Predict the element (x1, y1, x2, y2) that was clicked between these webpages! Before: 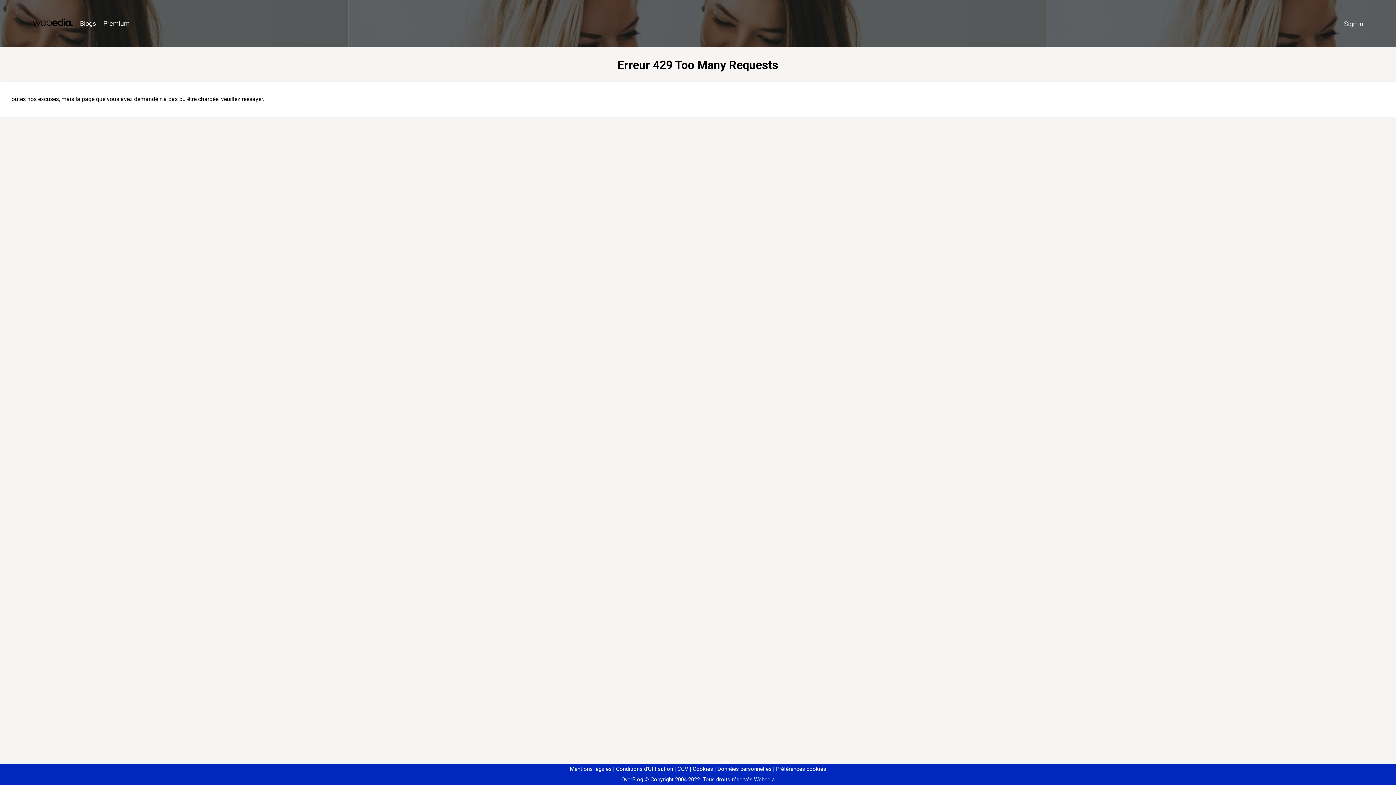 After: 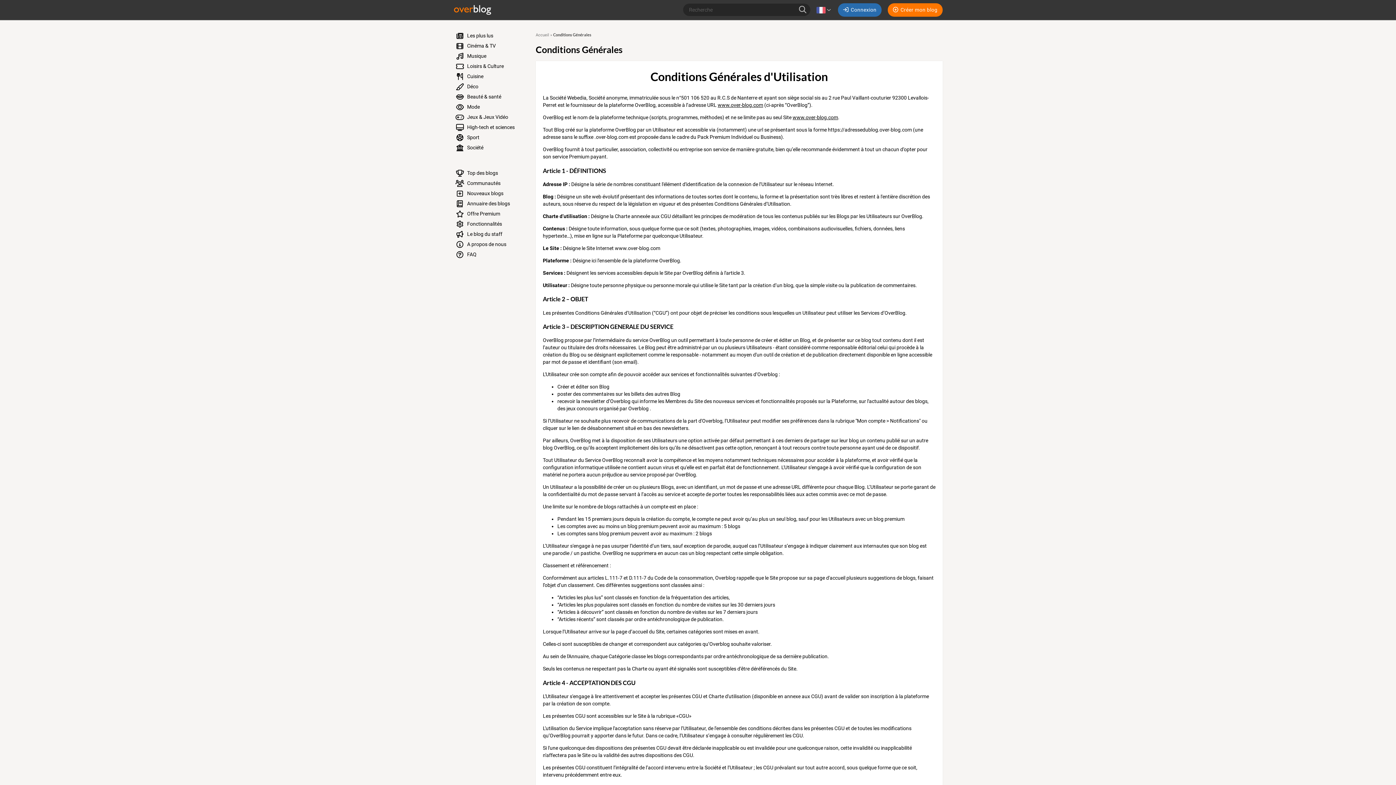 Action: label: Conditions d'Utilisation bbox: (613, 766, 673, 772)